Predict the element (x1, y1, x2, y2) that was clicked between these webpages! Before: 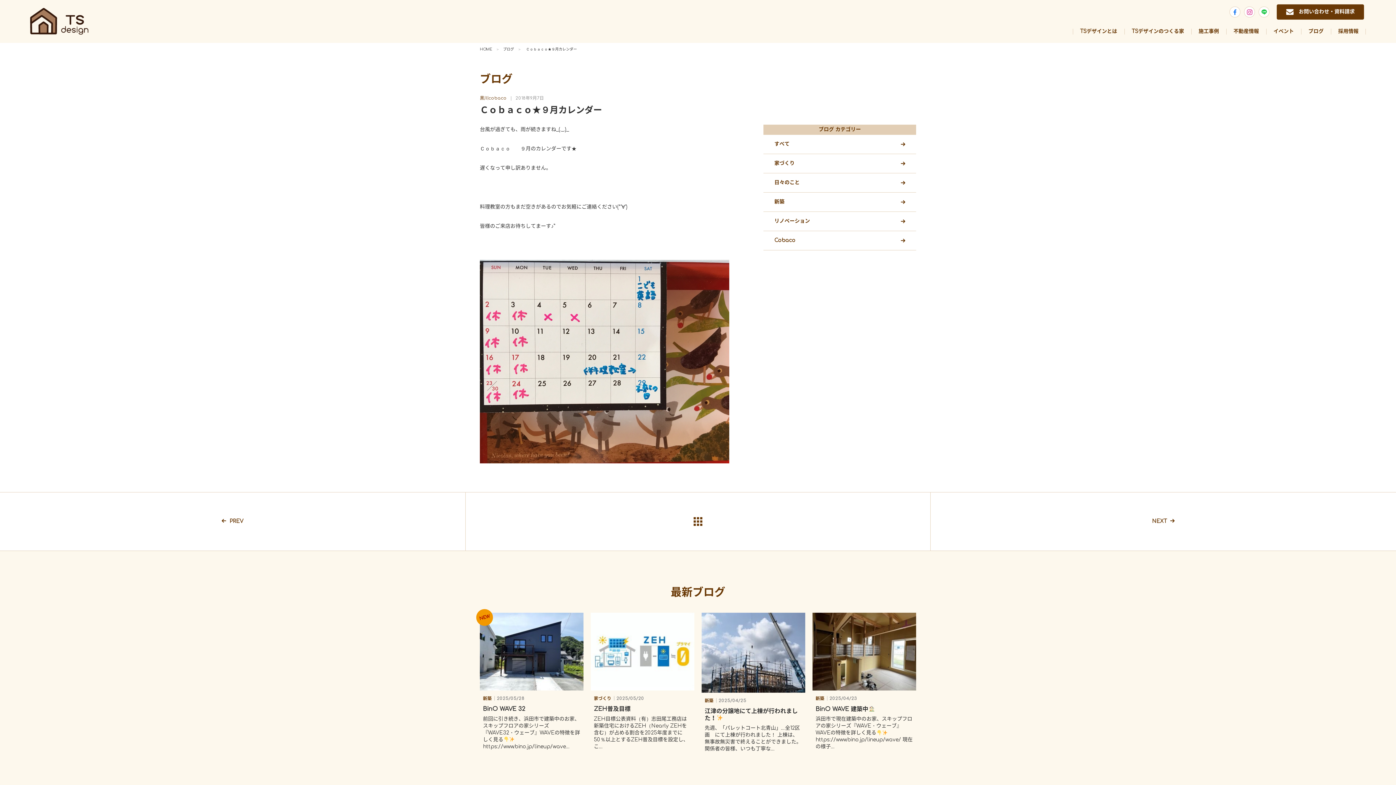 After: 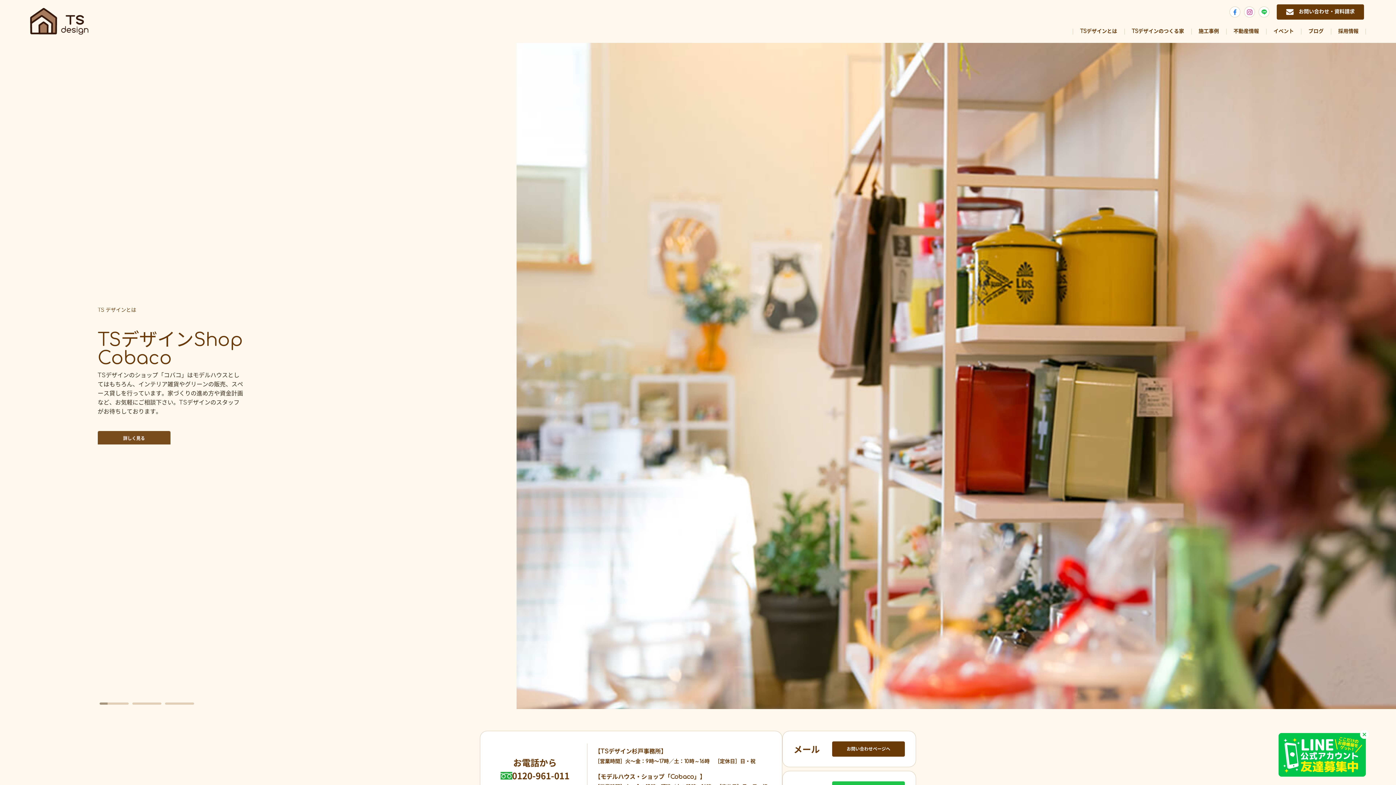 Action: bbox: (30, 14, 88, 27)